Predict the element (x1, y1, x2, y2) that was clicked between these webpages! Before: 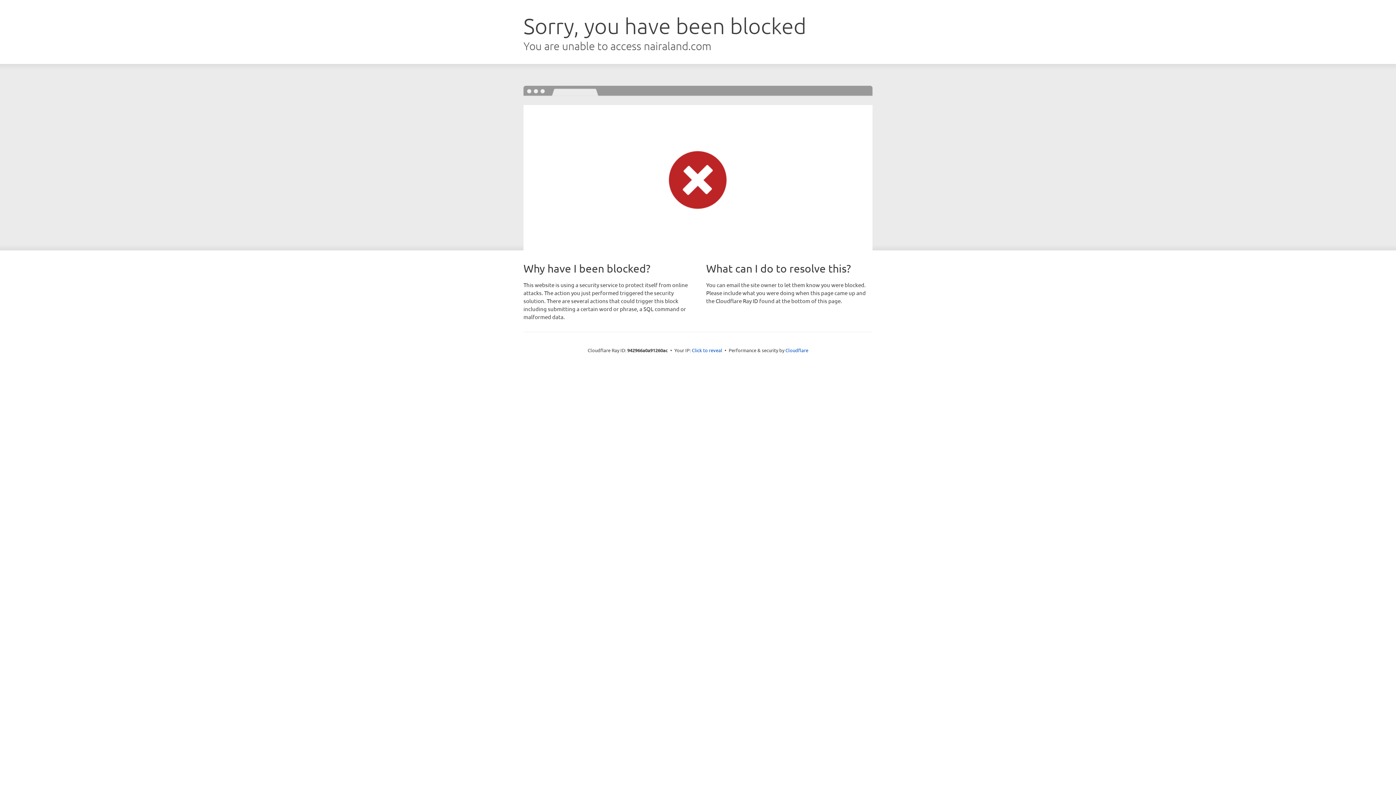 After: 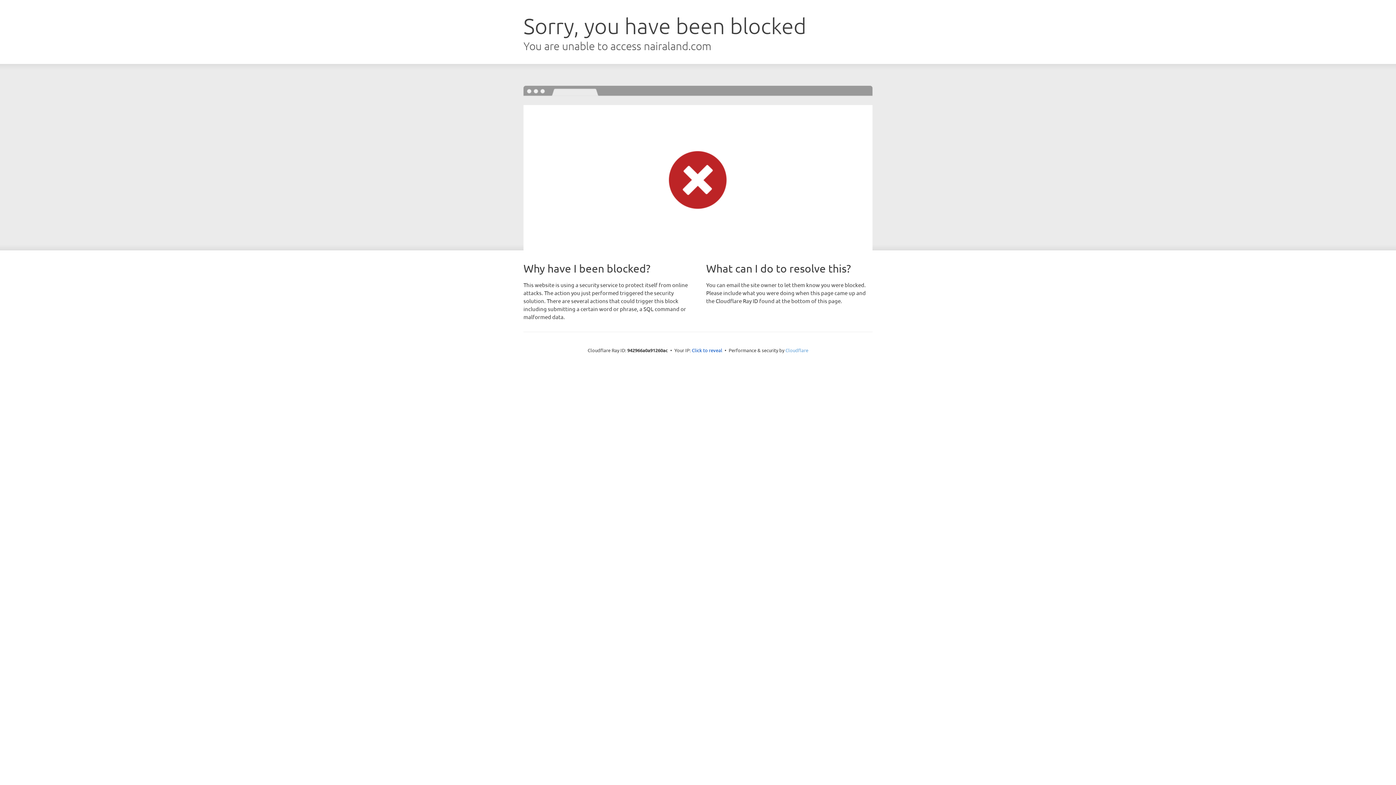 Action: label: Cloudflare bbox: (785, 347, 808, 353)